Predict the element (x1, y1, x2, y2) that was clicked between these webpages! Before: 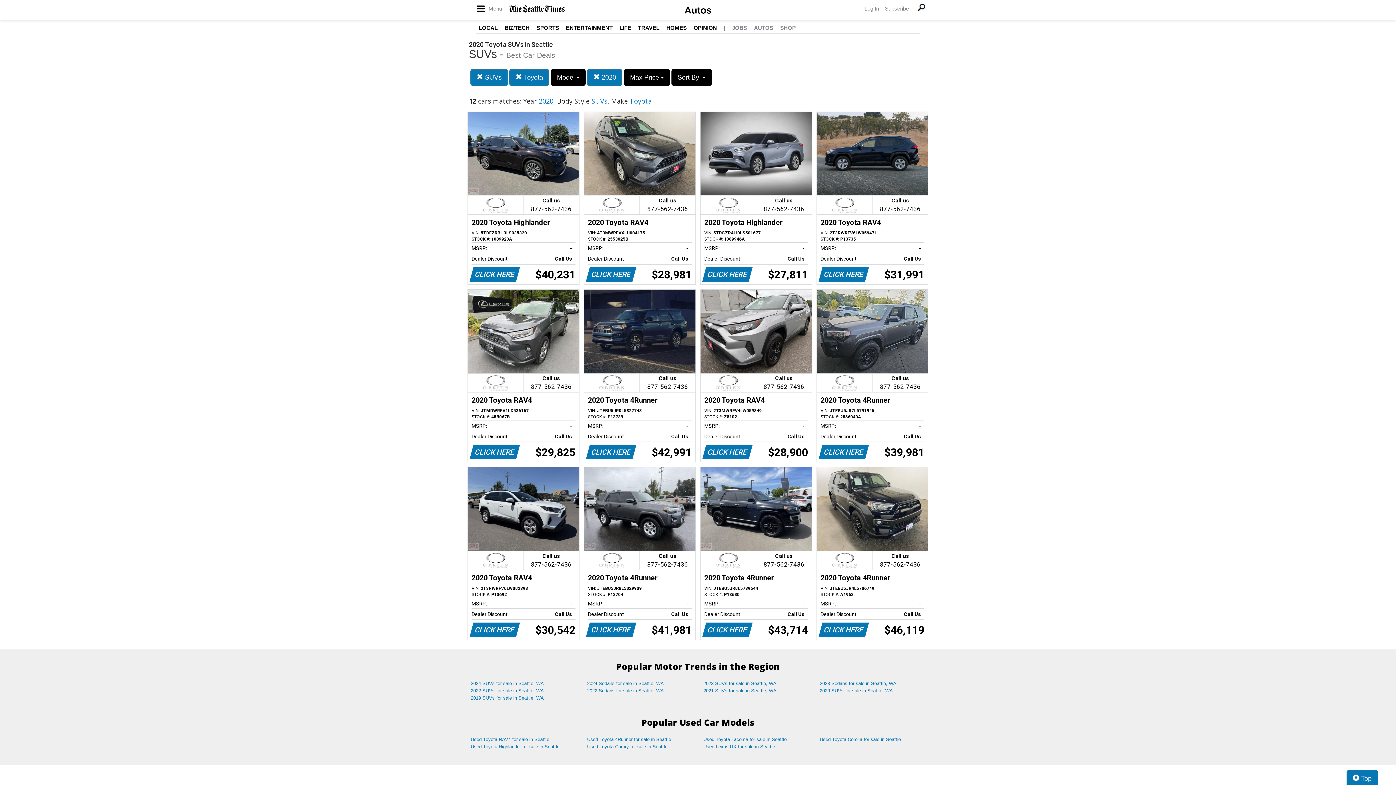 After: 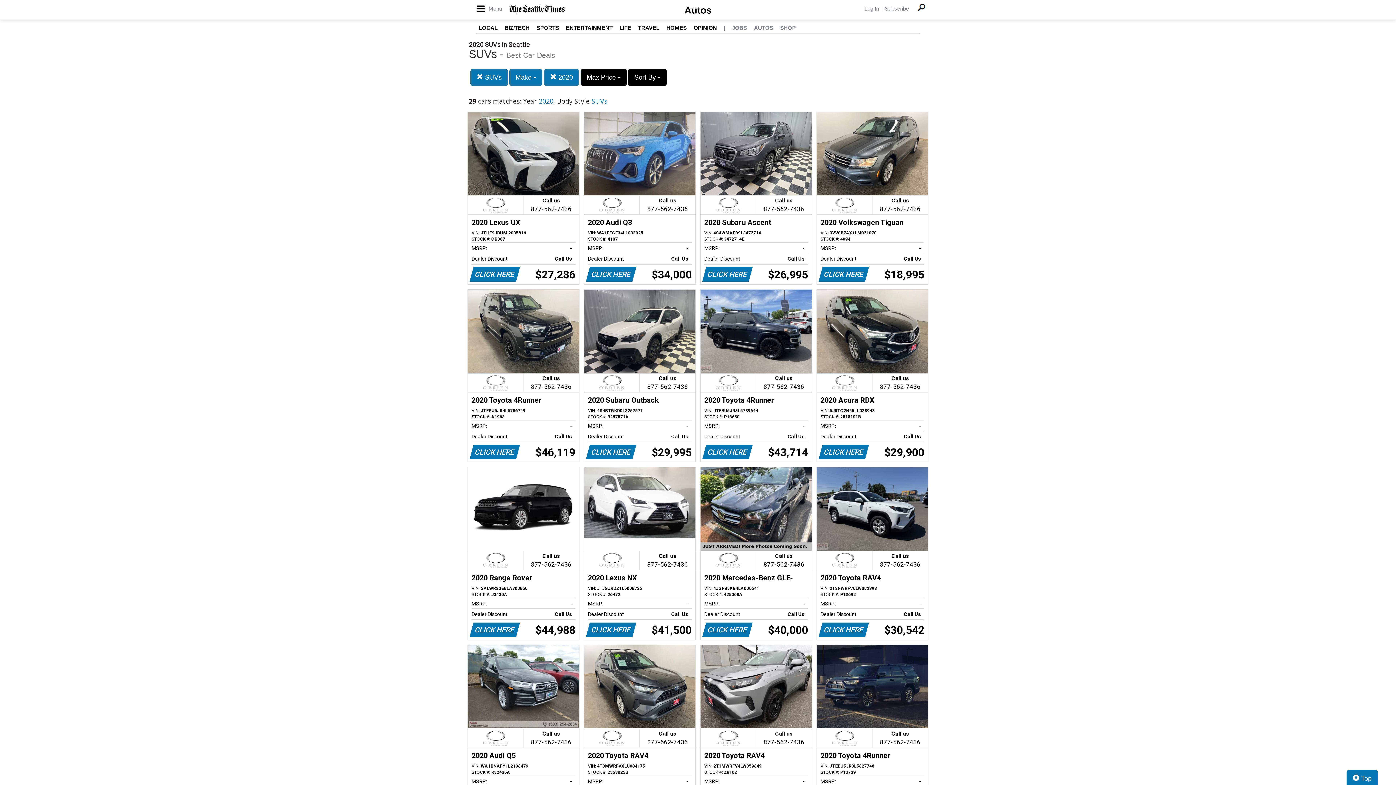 Action: label:  Toyota bbox: (509, 69, 549, 85)